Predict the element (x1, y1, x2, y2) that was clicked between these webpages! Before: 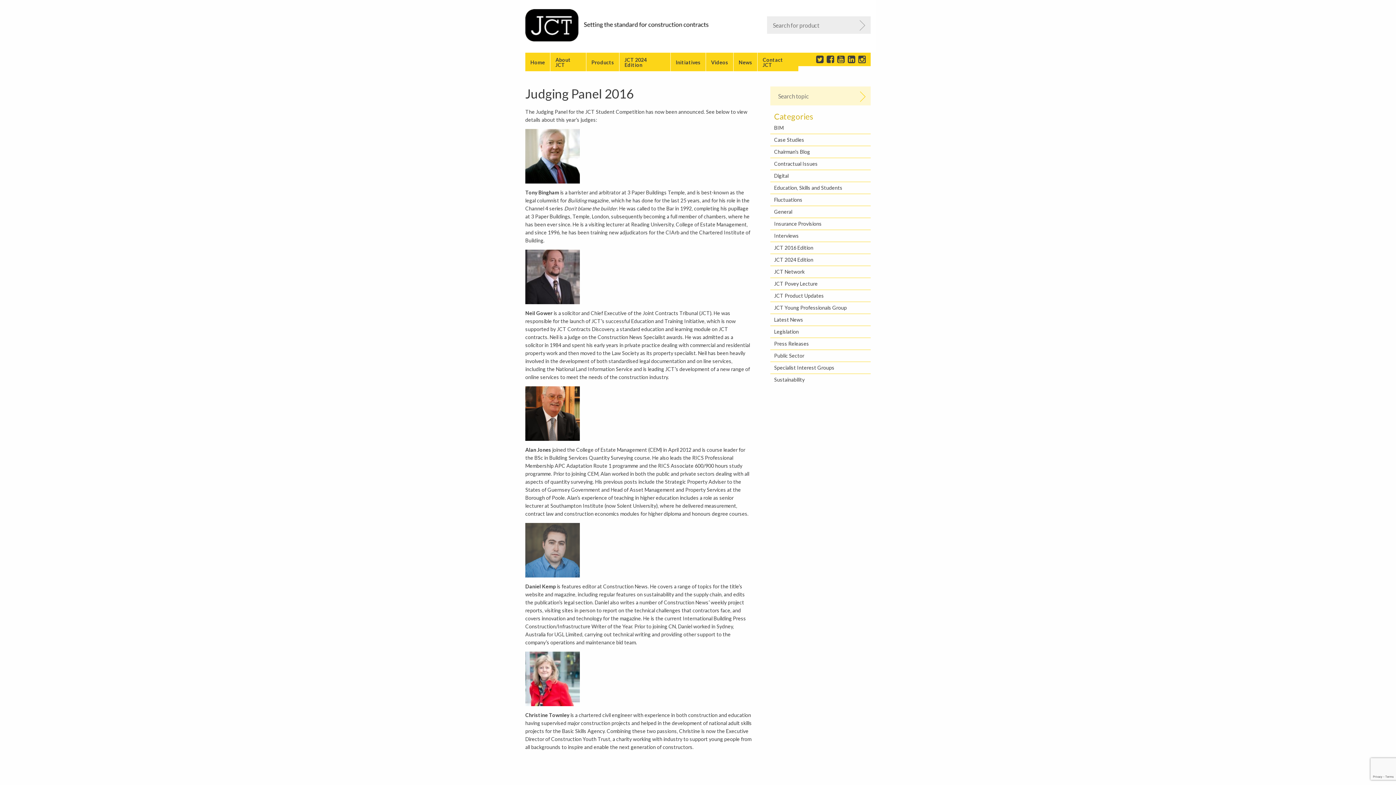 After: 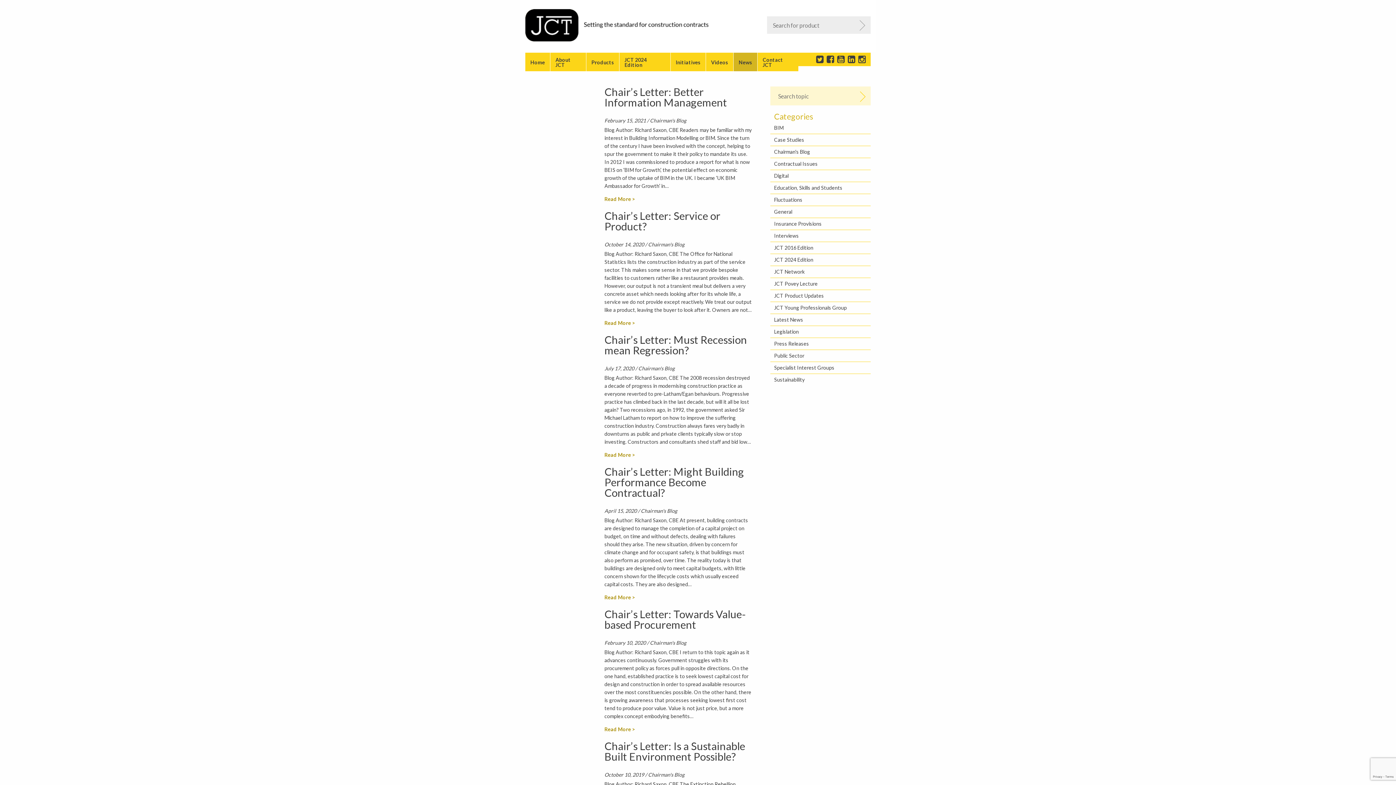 Action: label: Chairman's Blog bbox: (774, 148, 810, 154)